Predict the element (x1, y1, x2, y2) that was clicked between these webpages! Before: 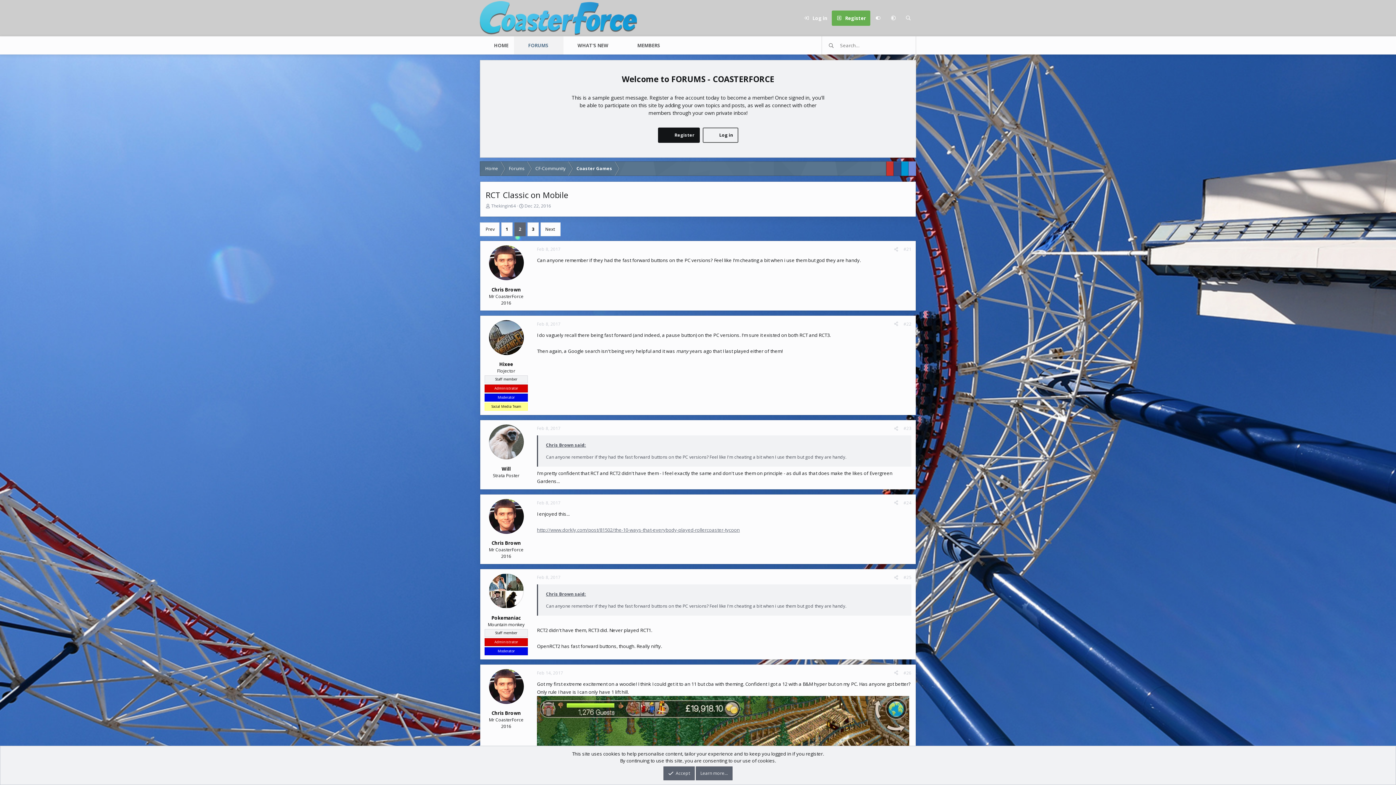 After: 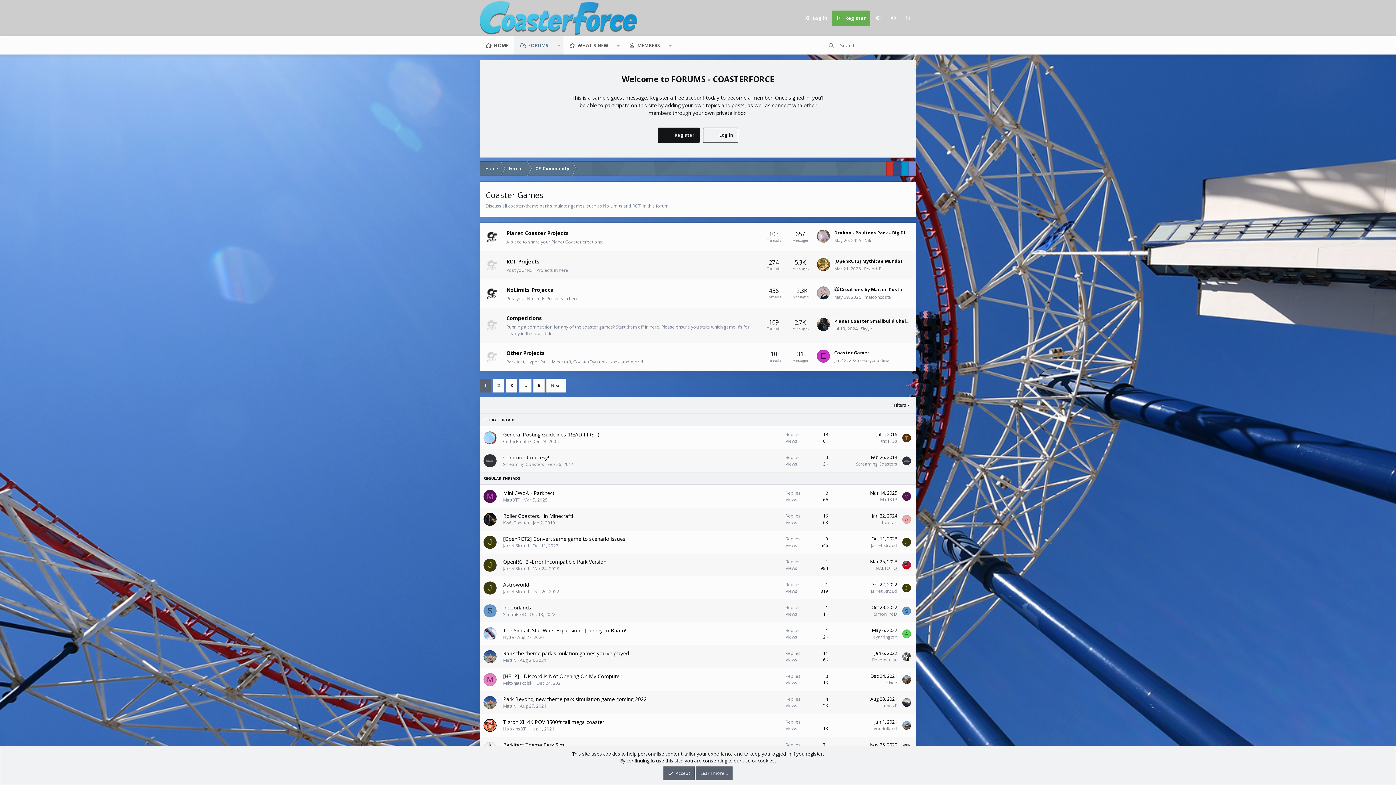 Action: bbox: (571, 161, 617, 176) label: Coaster Games